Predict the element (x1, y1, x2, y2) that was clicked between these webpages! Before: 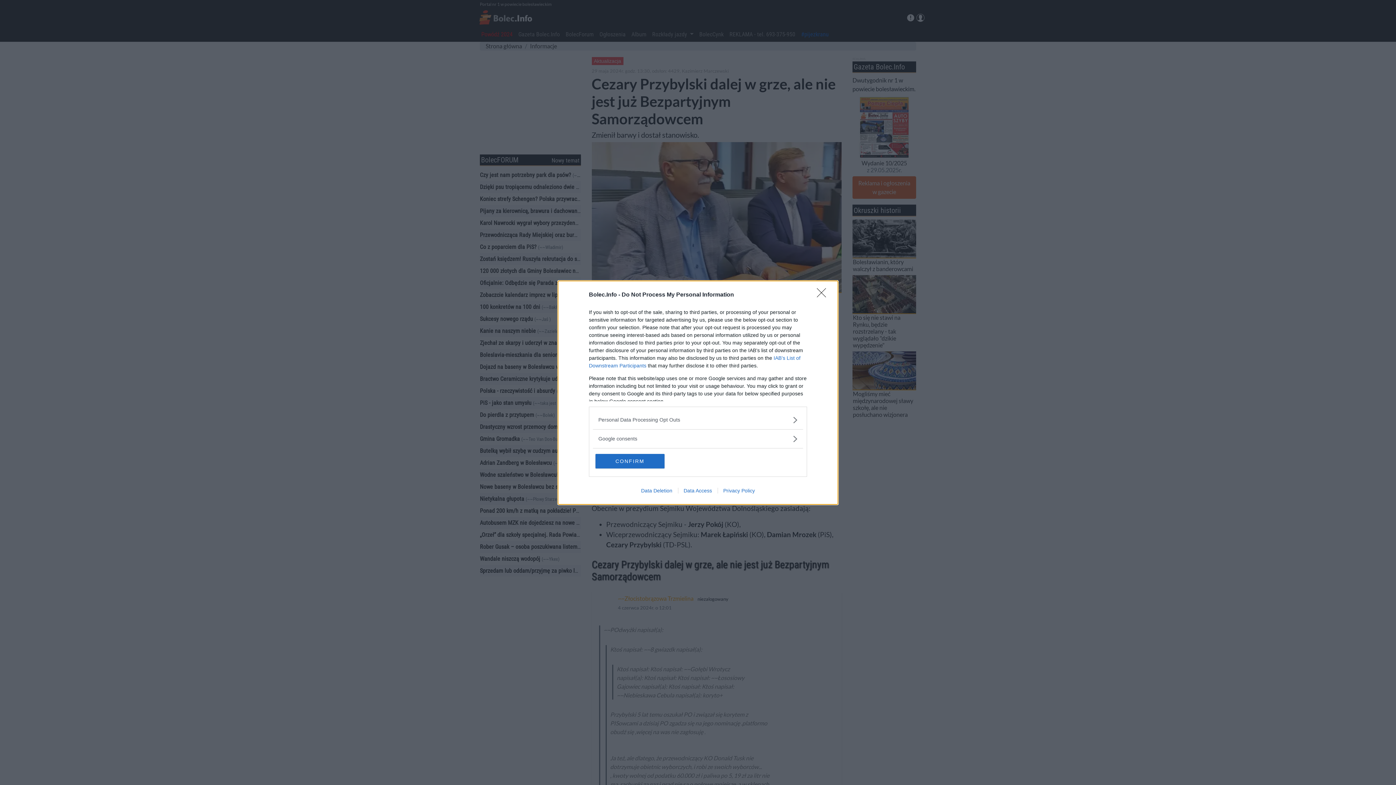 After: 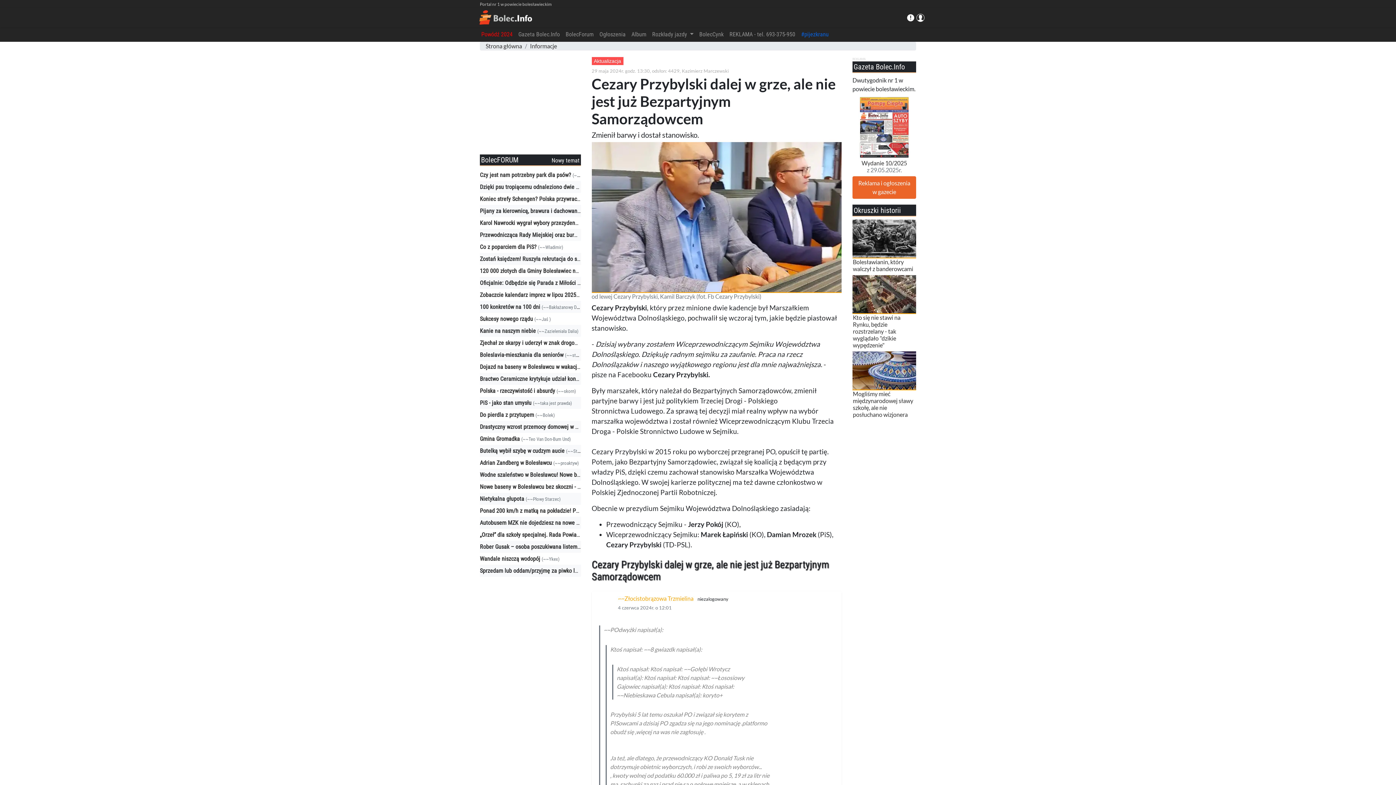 Action: bbox: (817, 288, 830, 302) label: Close